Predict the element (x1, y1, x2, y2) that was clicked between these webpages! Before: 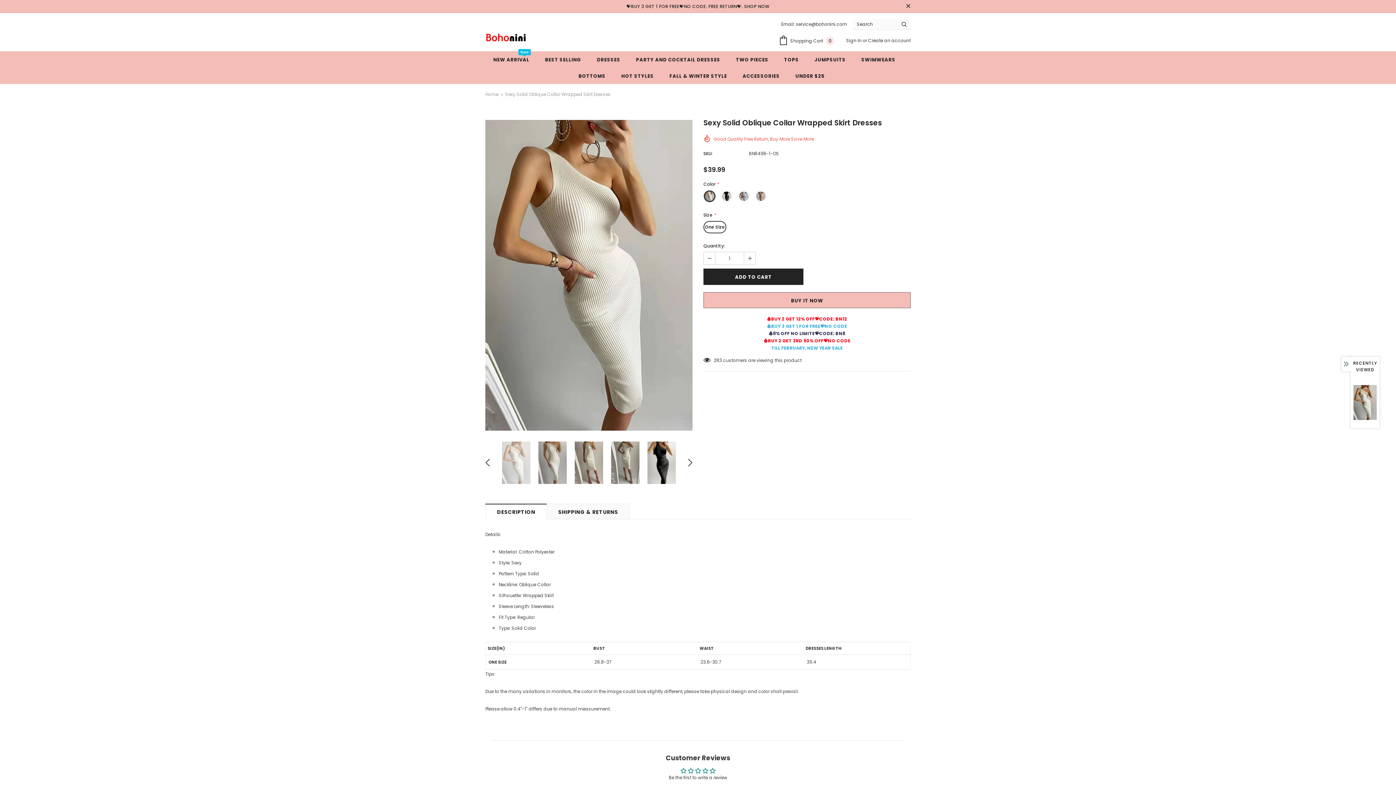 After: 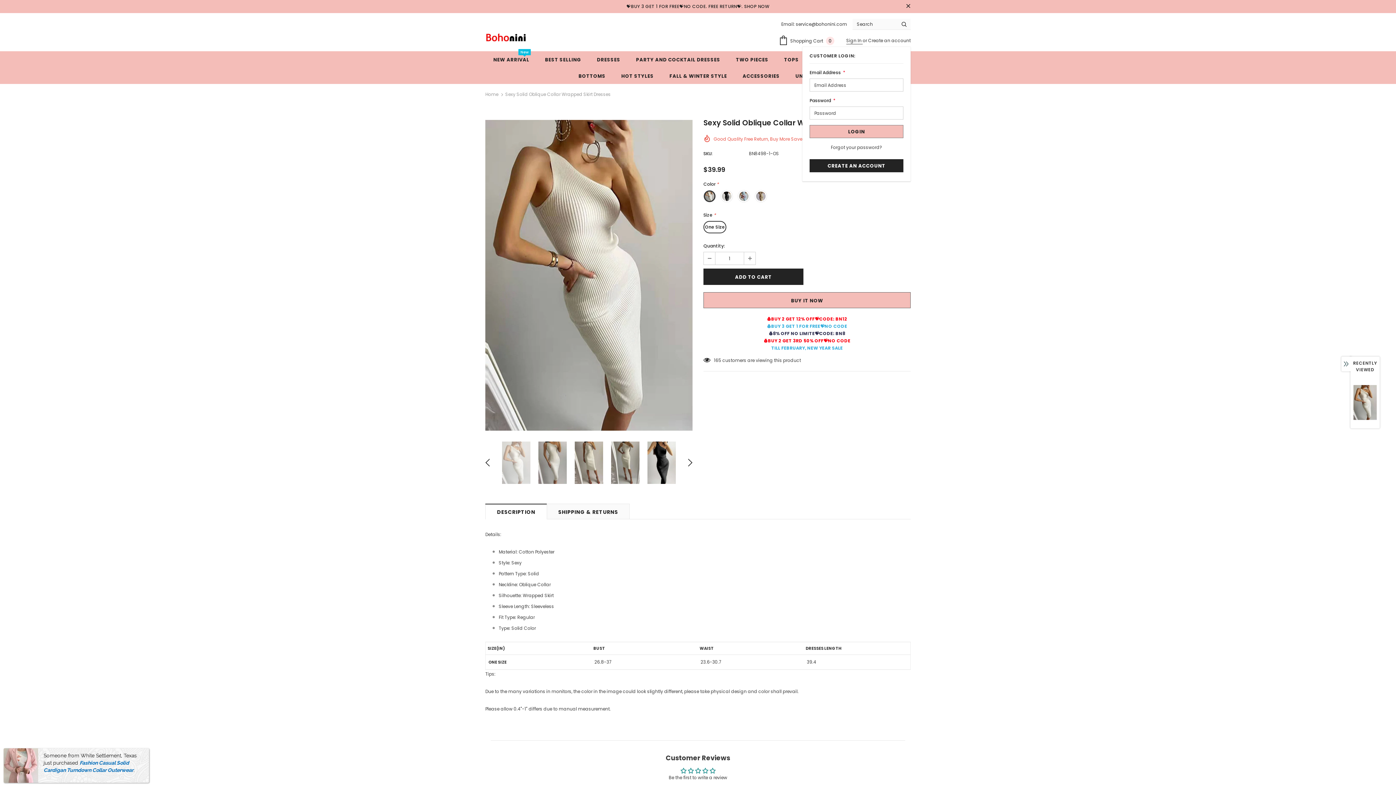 Action: bbox: (846, 37, 862, 43) label: Sign In 